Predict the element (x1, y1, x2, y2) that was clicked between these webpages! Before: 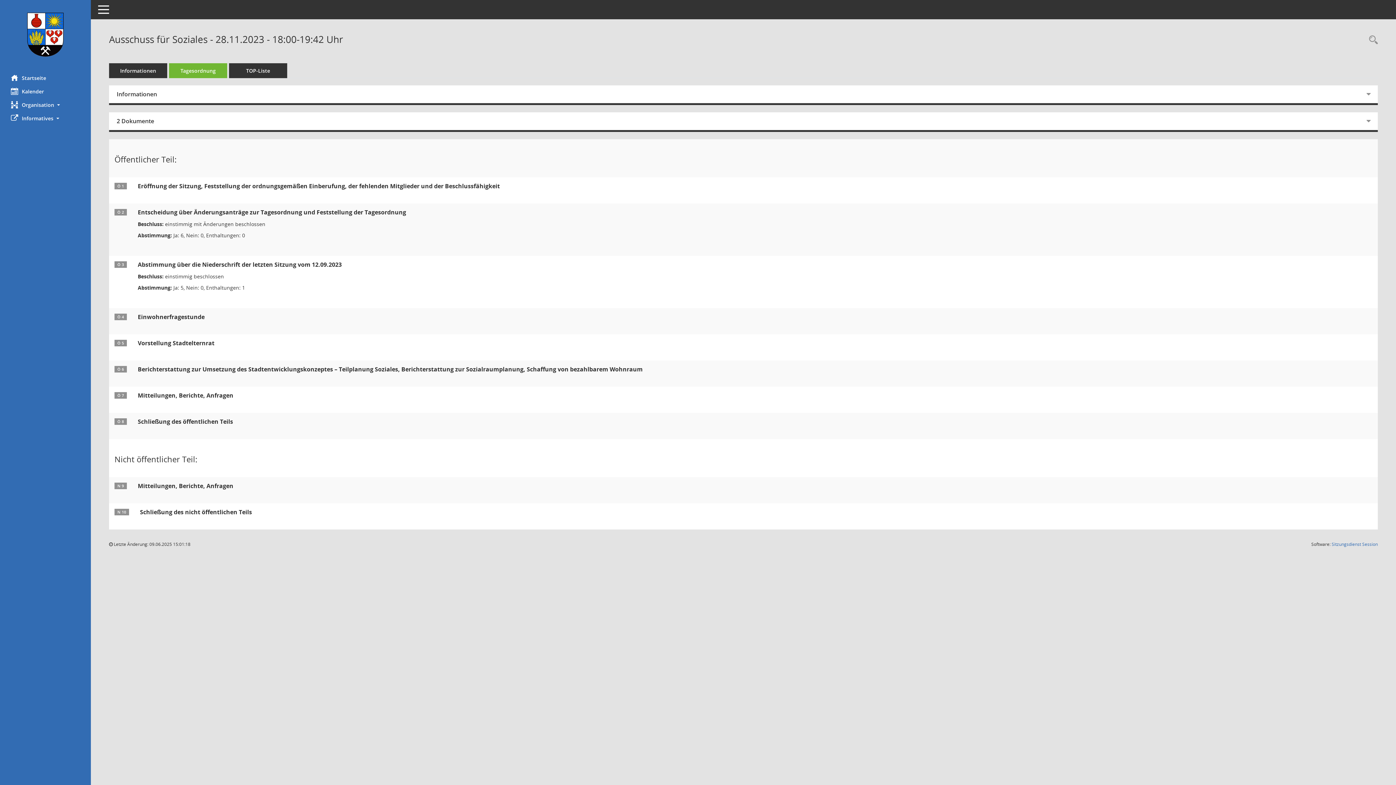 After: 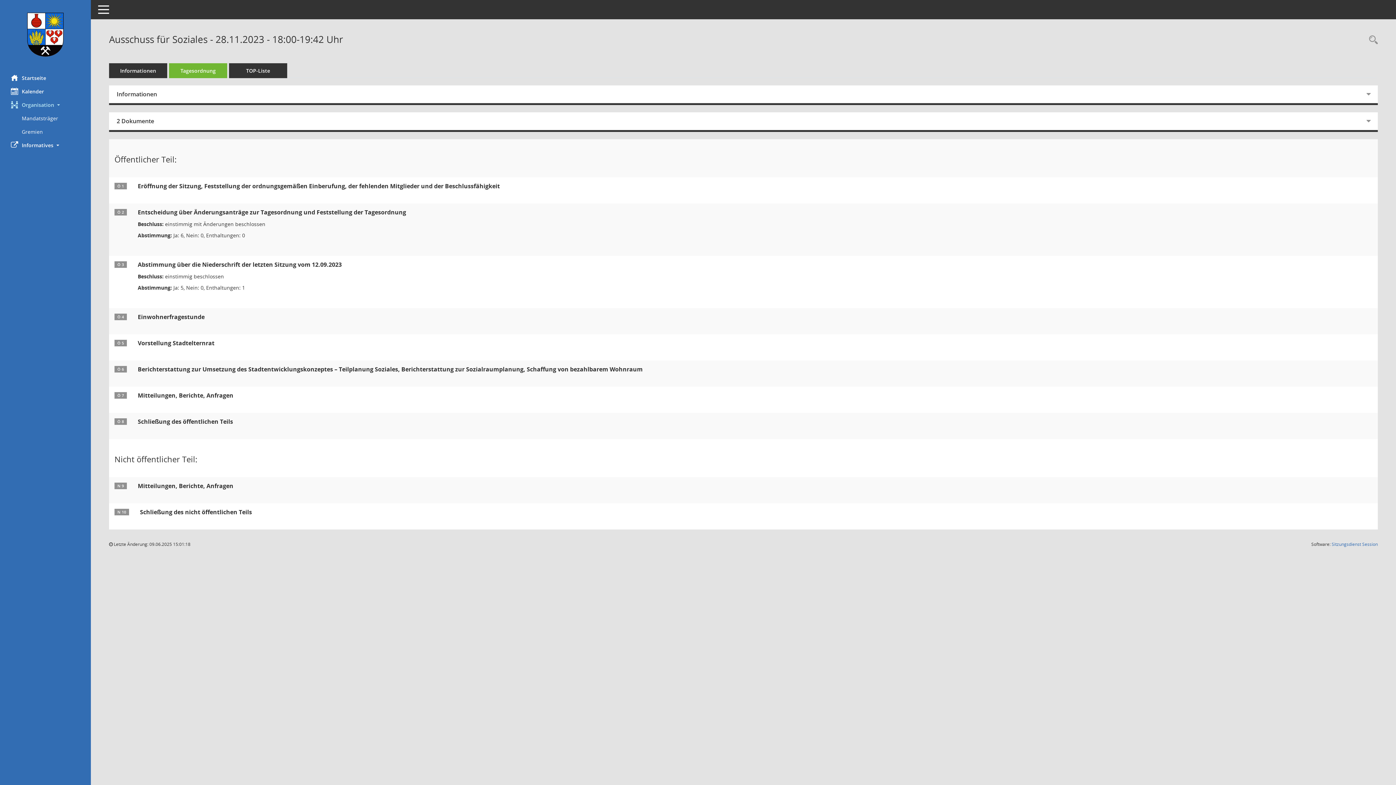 Action: bbox: (0, 98, 90, 111) label: Organisation 